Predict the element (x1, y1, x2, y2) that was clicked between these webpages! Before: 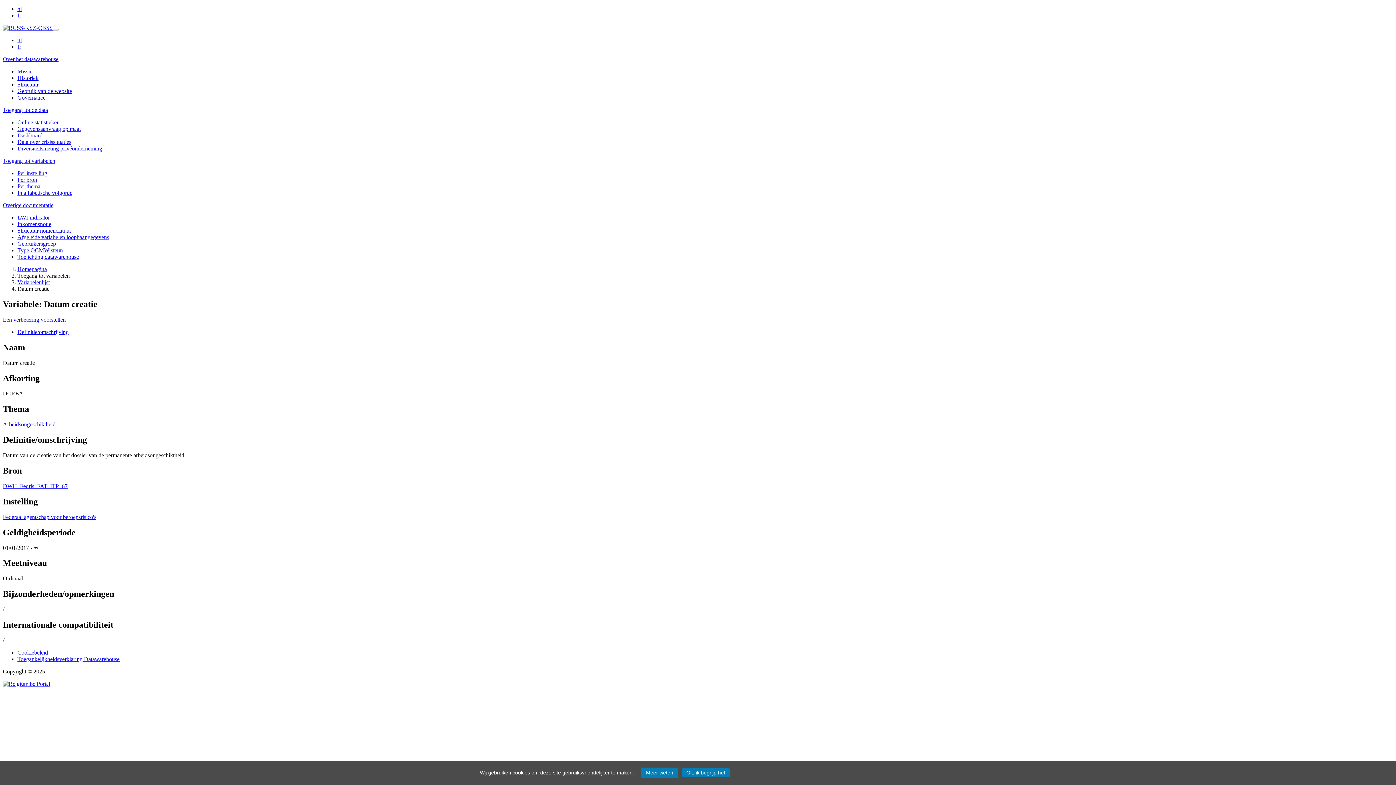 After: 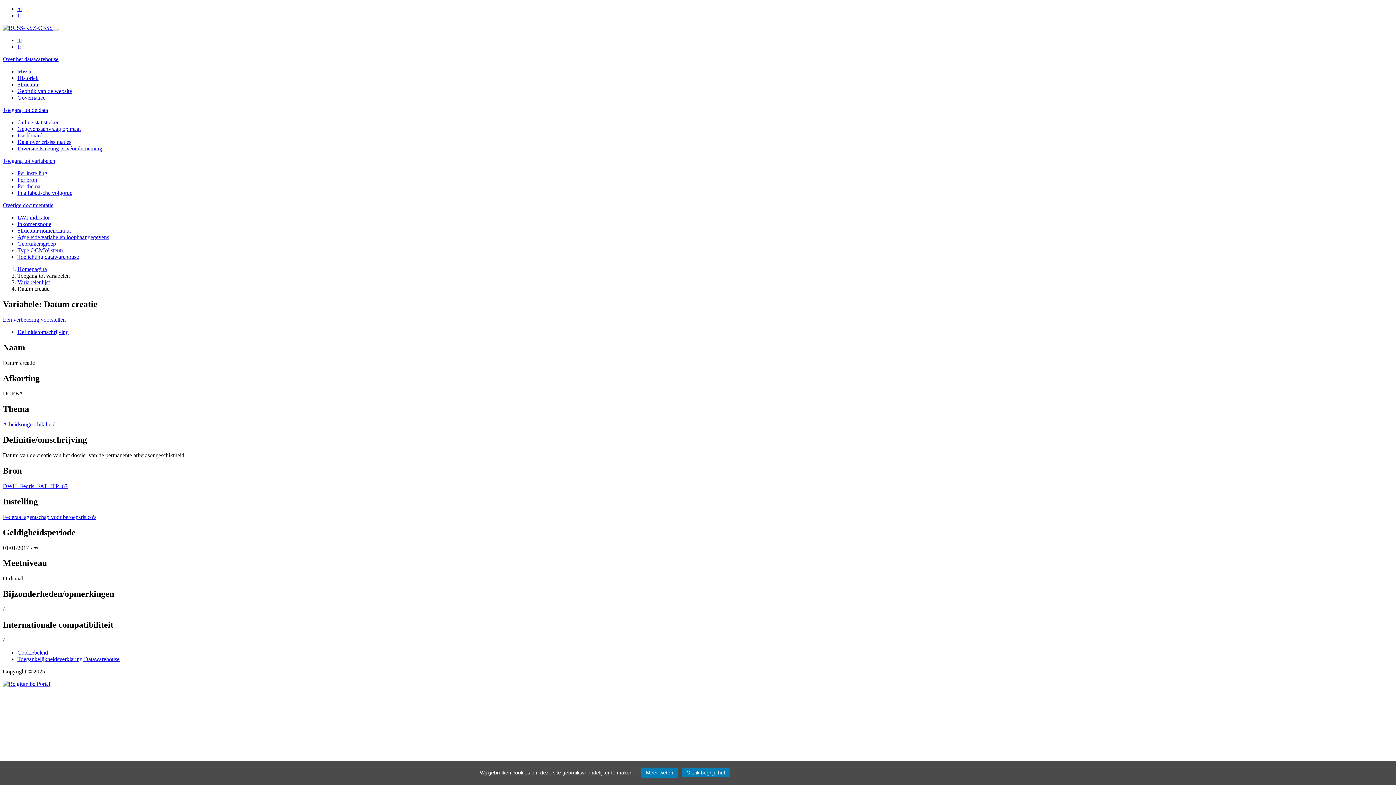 Action: bbox: (2, 681, 50, 687)